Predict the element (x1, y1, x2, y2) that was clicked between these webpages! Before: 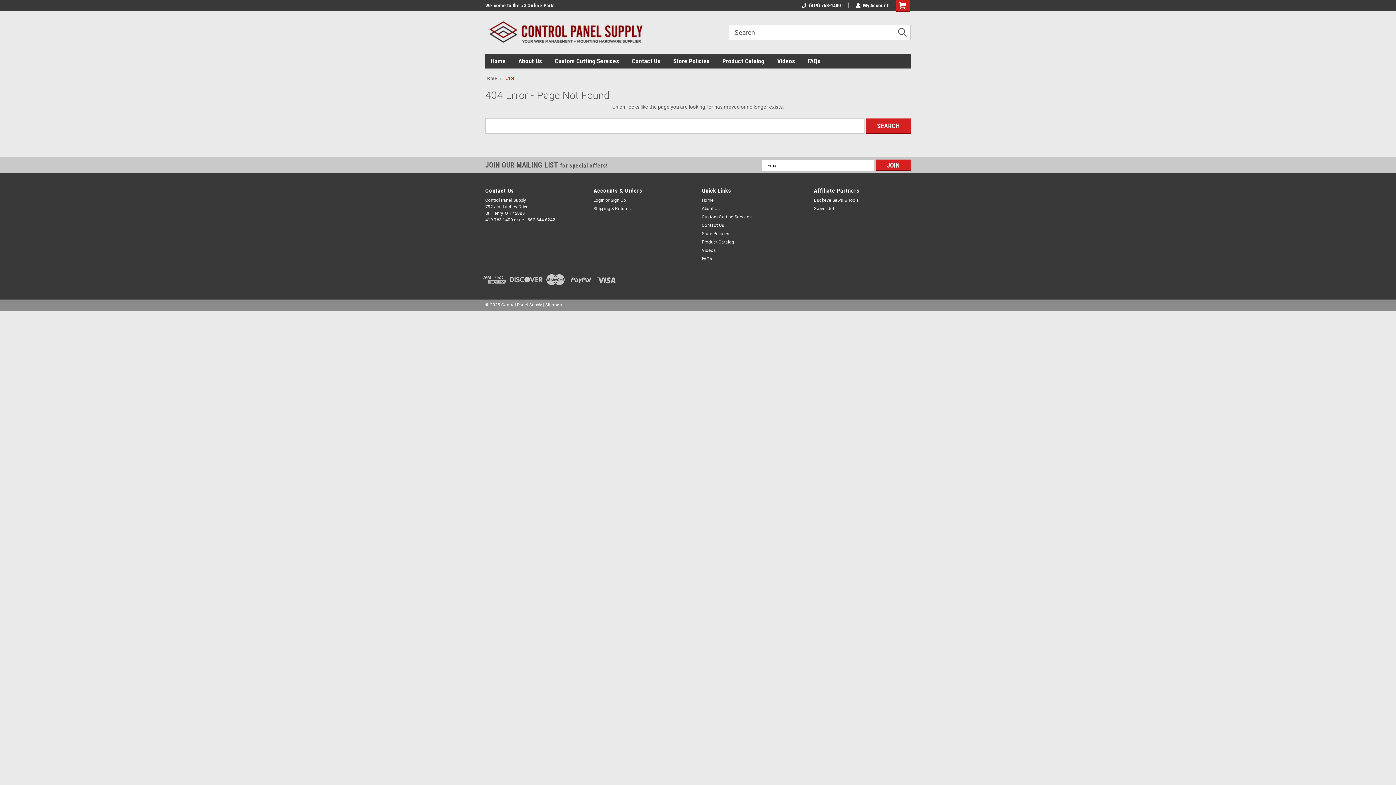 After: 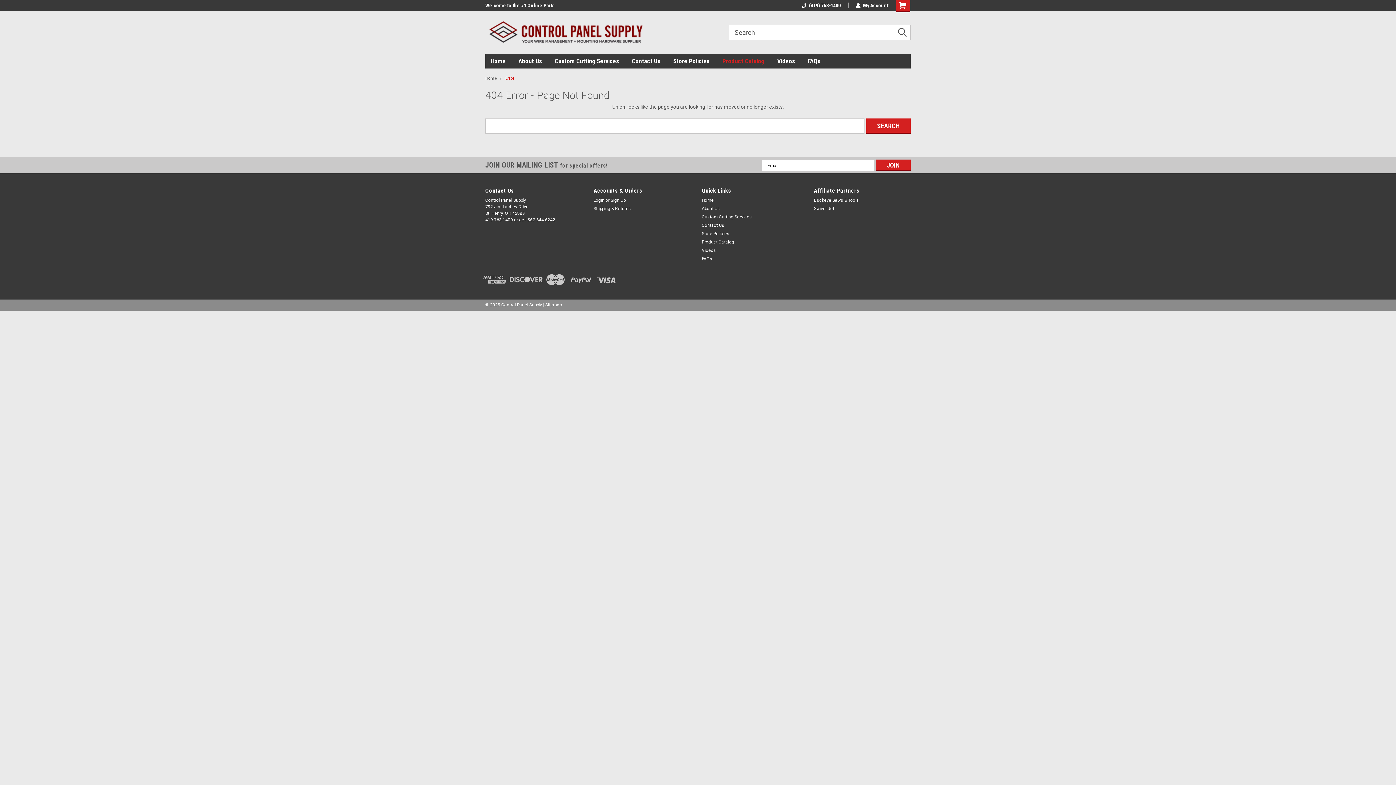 Action: label: Product Catalog bbox: (722, 53, 777, 68)